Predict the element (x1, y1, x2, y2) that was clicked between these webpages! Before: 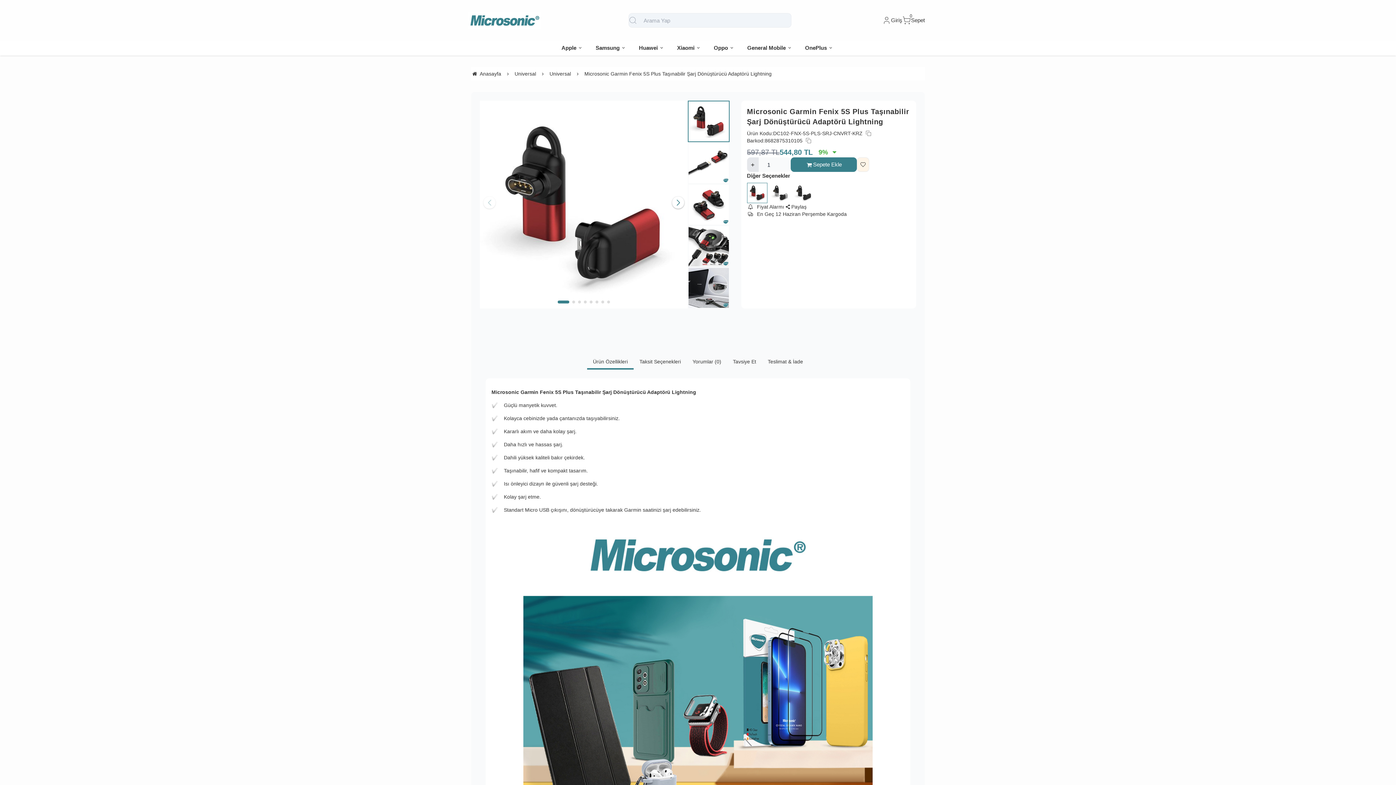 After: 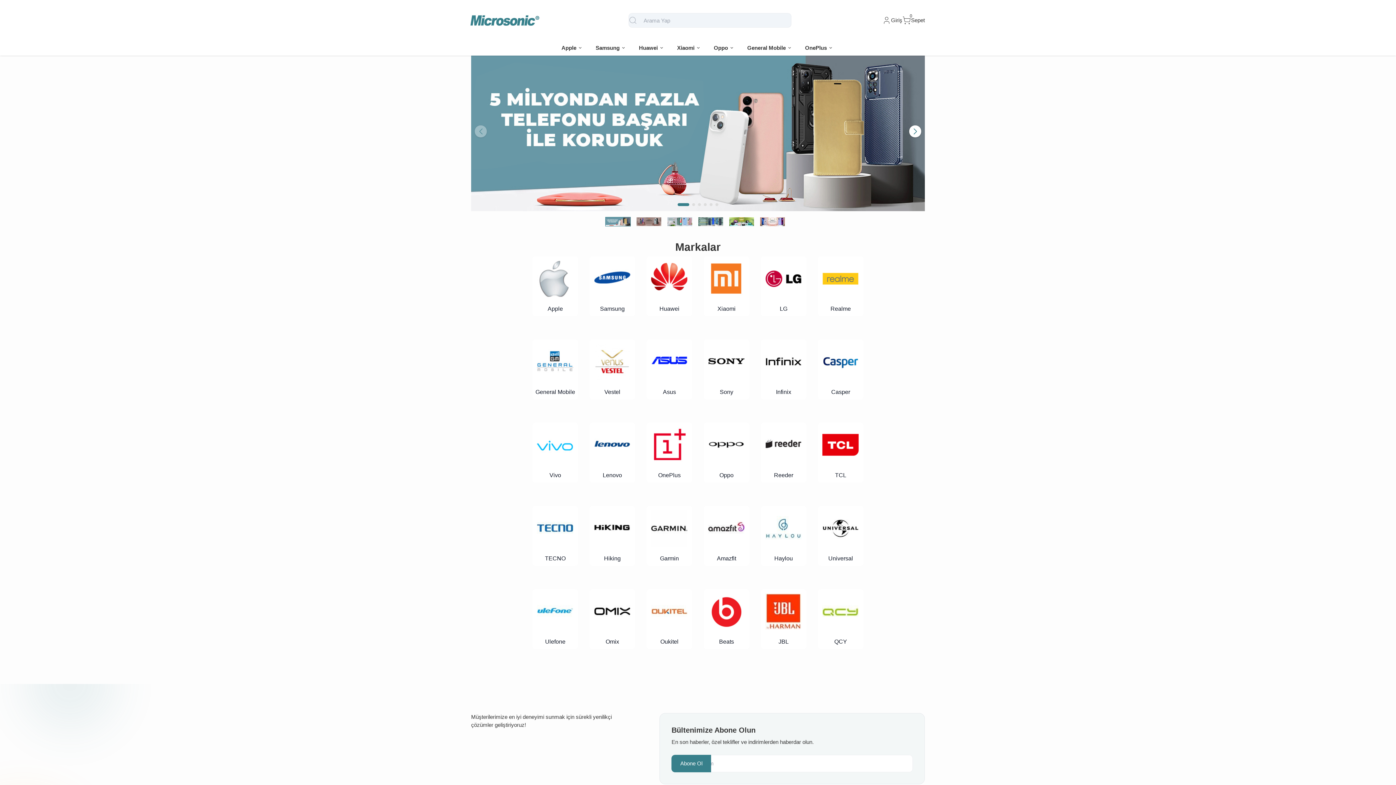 Action: label: Anasayfa bbox: (471, 67, 501, 80)